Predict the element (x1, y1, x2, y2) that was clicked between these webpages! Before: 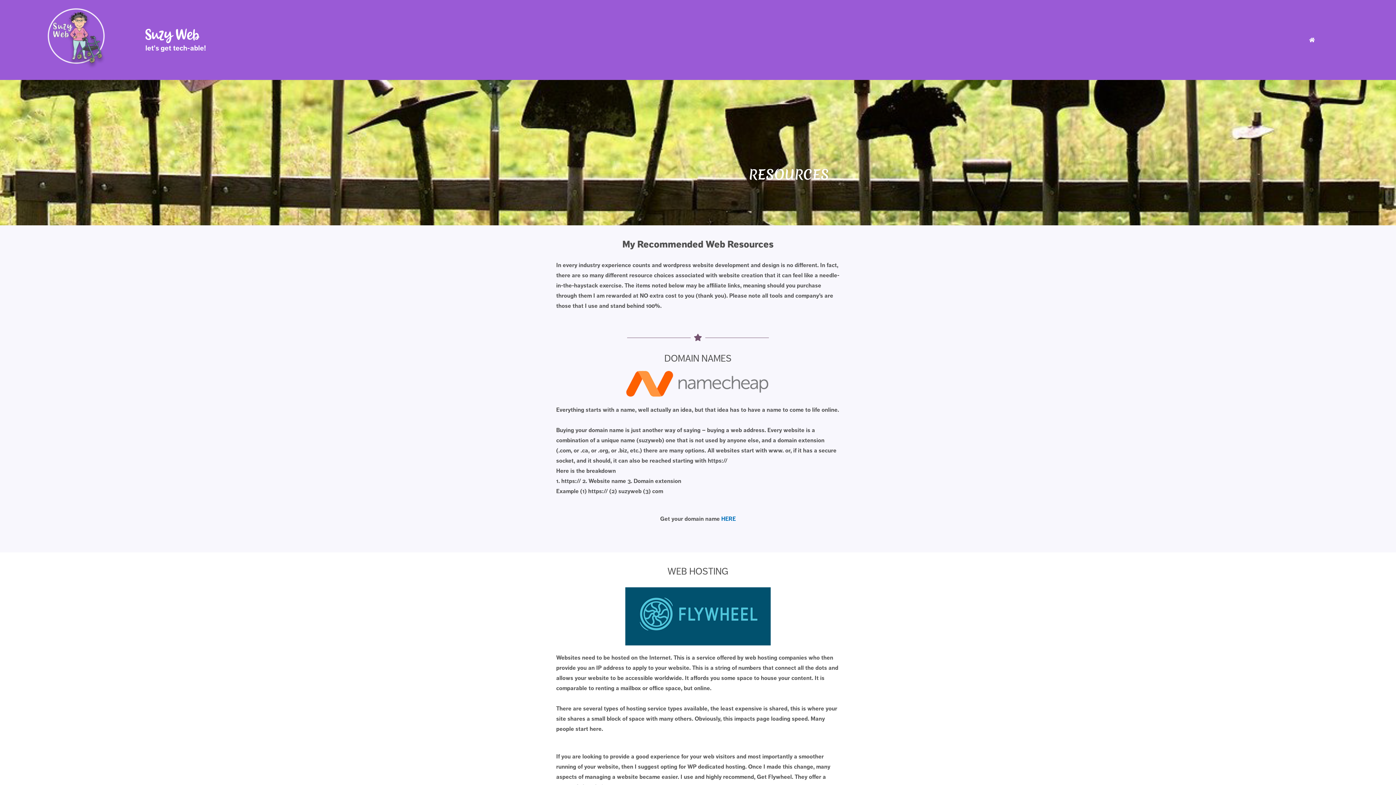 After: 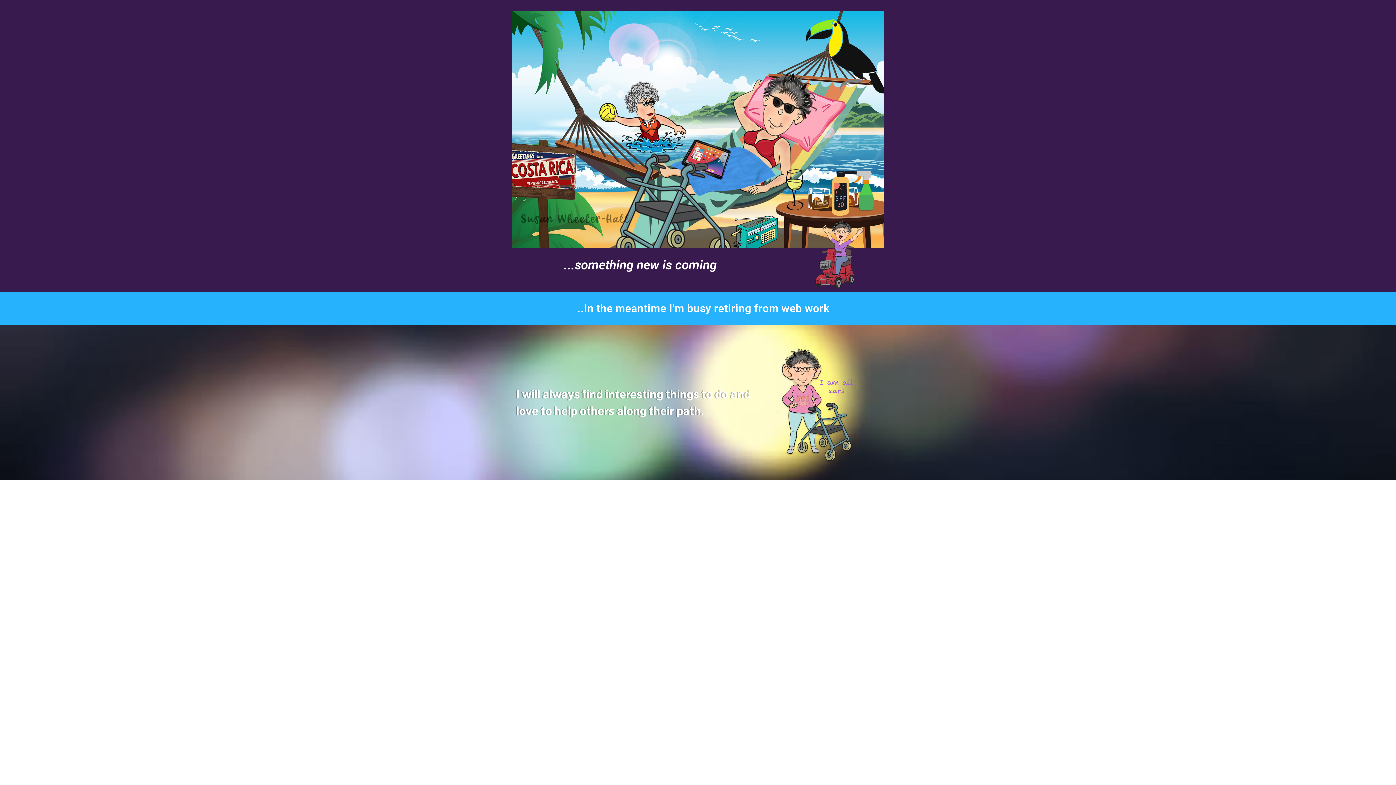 Action: bbox: (1302, 32, 1322, 47)